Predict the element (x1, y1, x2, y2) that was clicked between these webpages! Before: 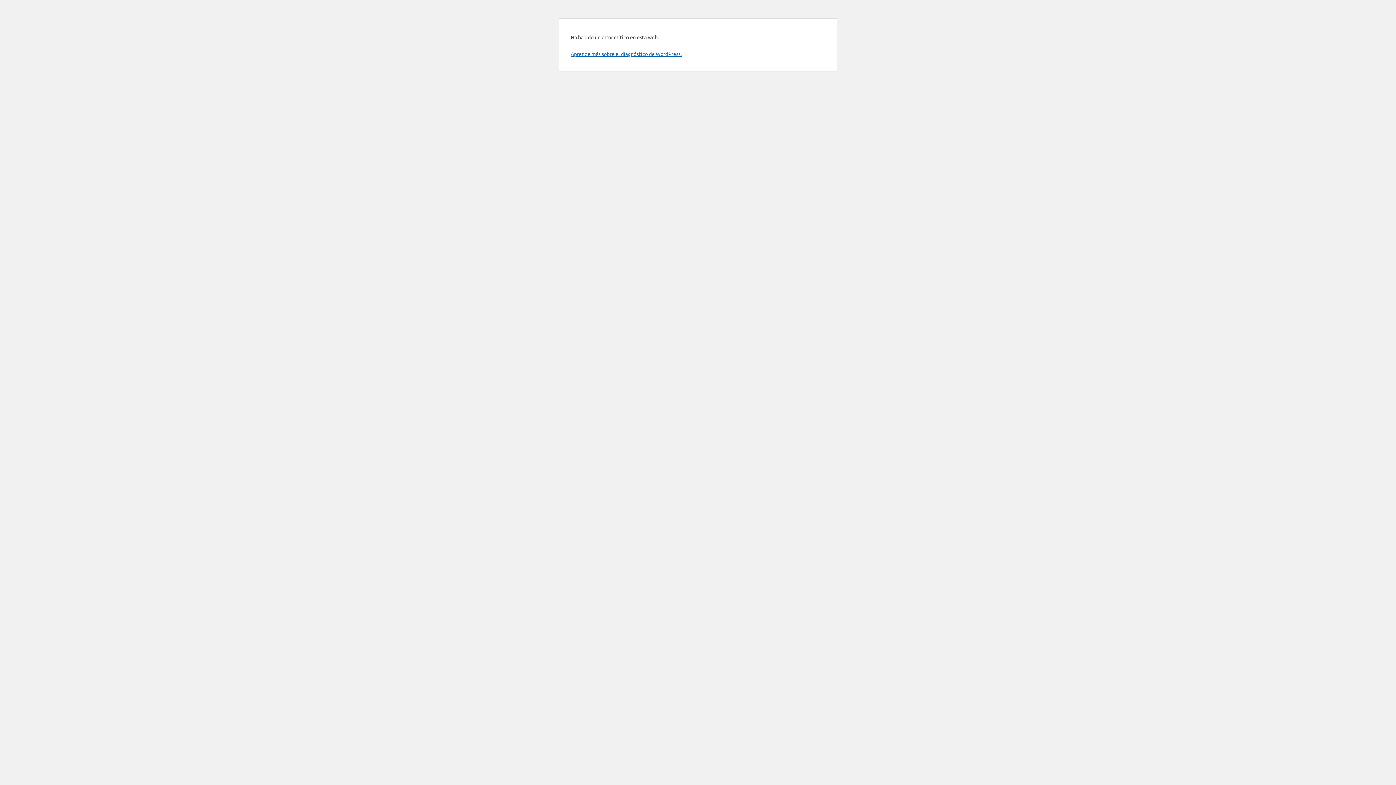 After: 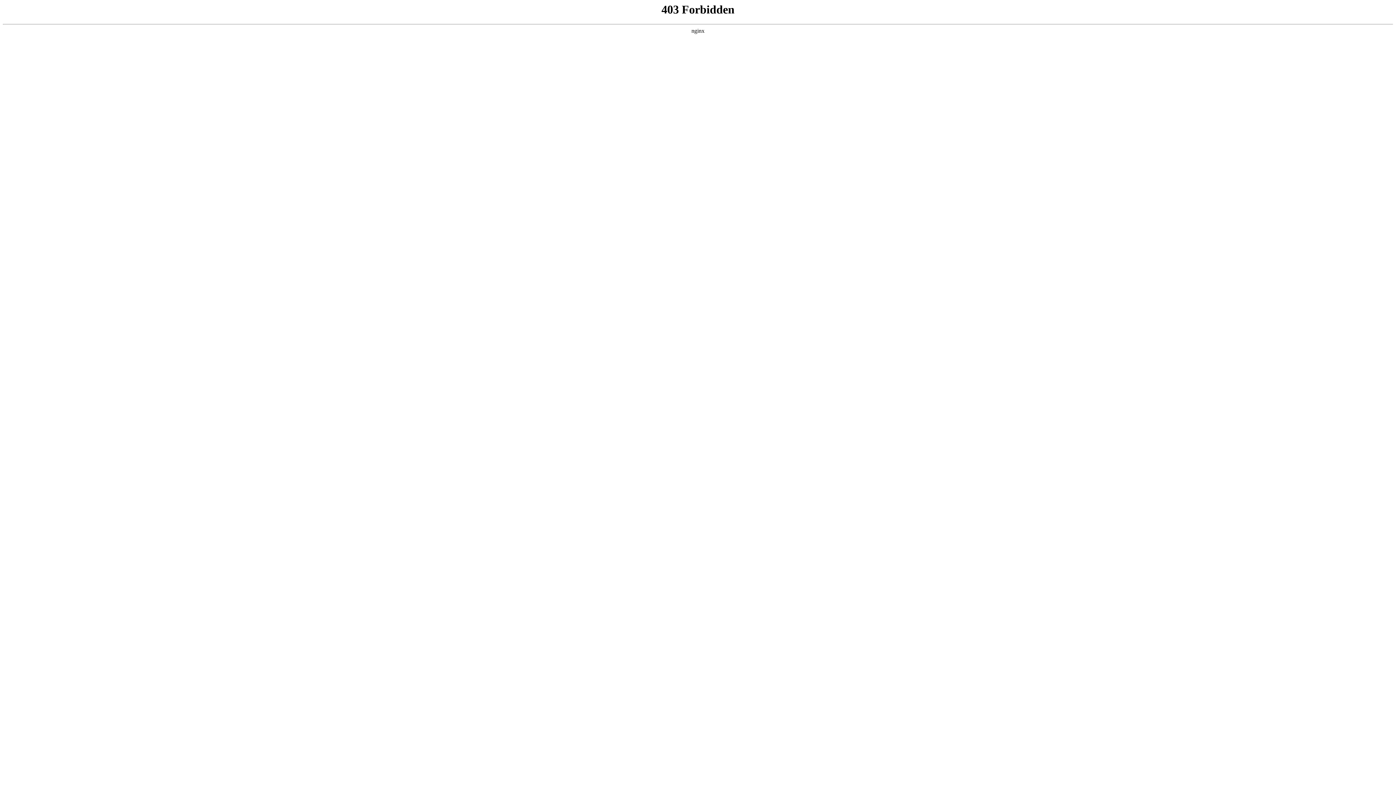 Action: bbox: (570, 50, 681, 57) label: Aprende más sobre el diagnóstico de WordPress.